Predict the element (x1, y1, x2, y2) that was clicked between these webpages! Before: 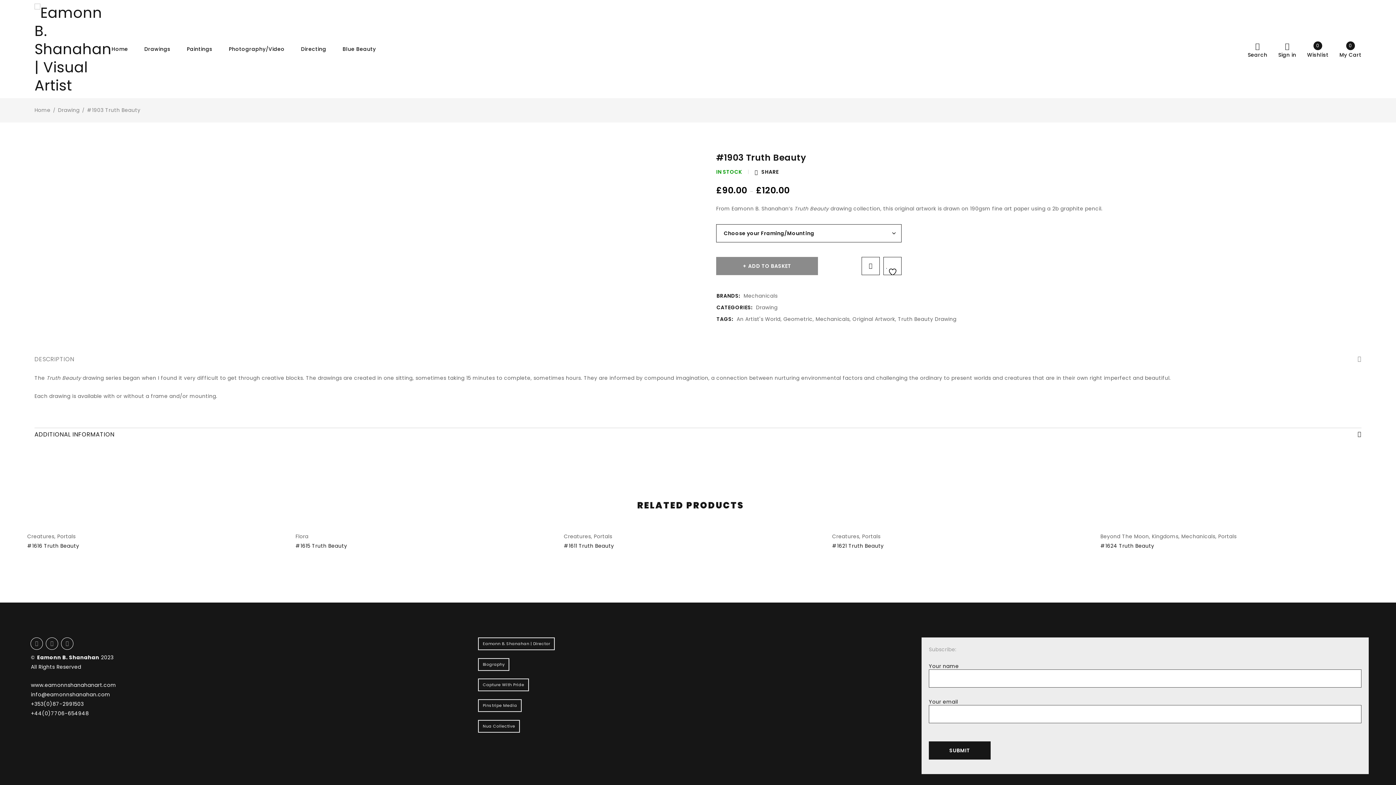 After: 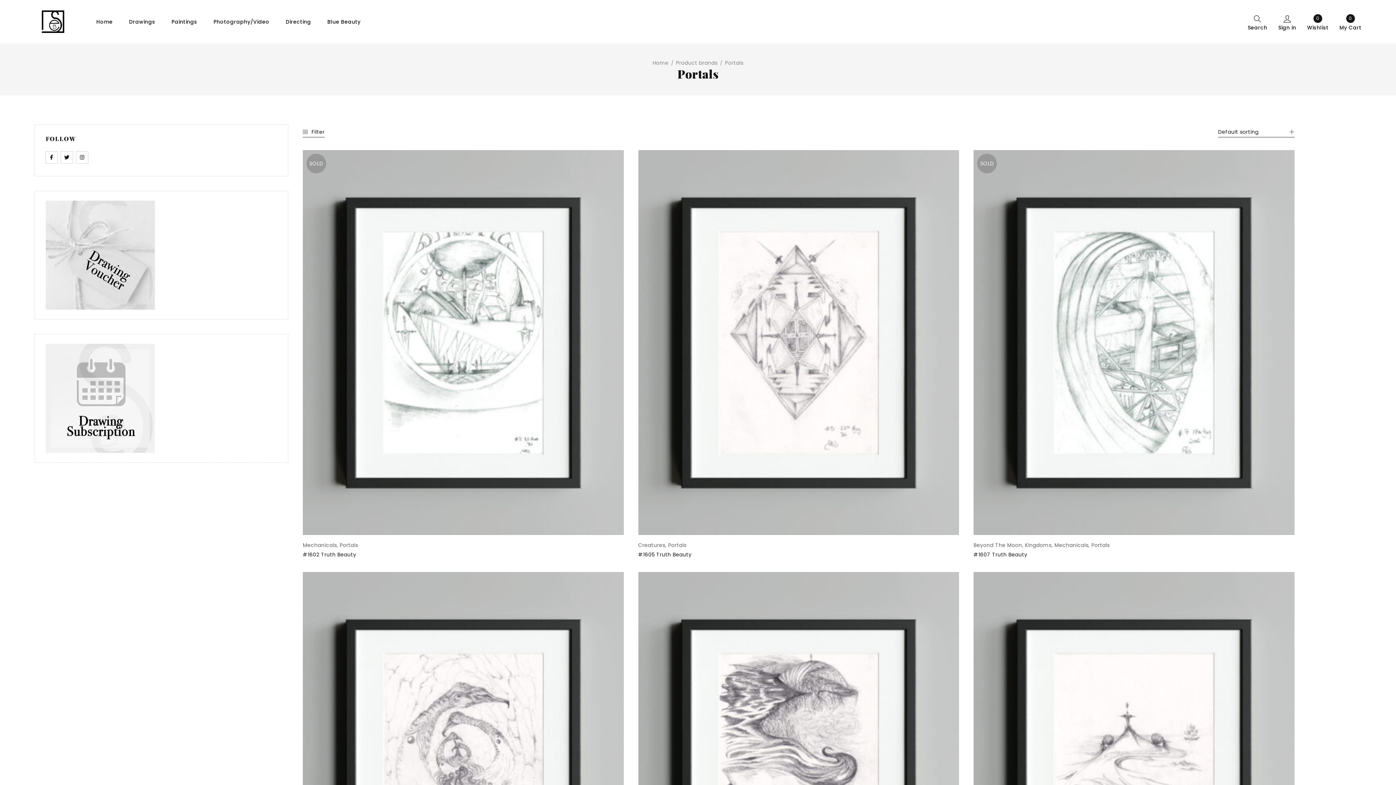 Action: bbox: (862, 533, 880, 540) label: Portals